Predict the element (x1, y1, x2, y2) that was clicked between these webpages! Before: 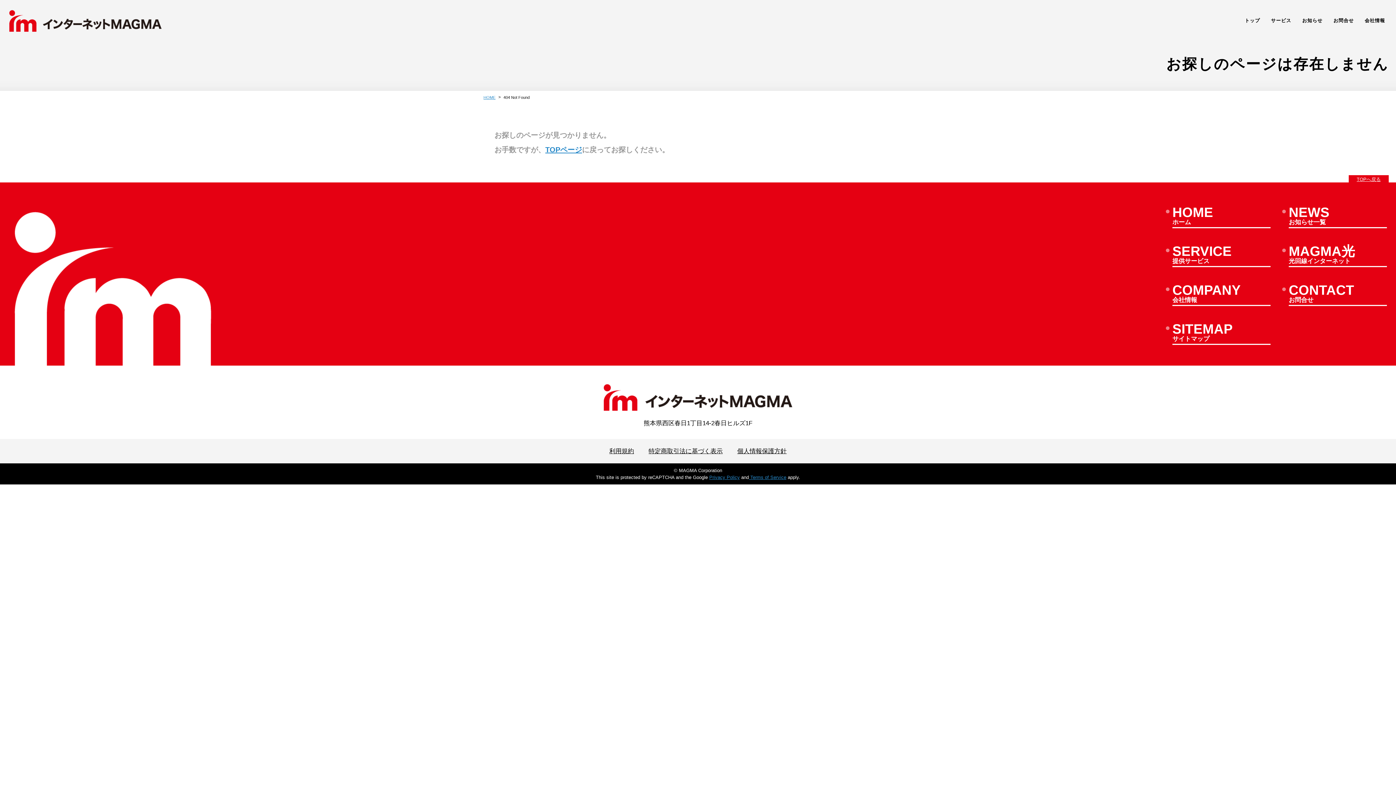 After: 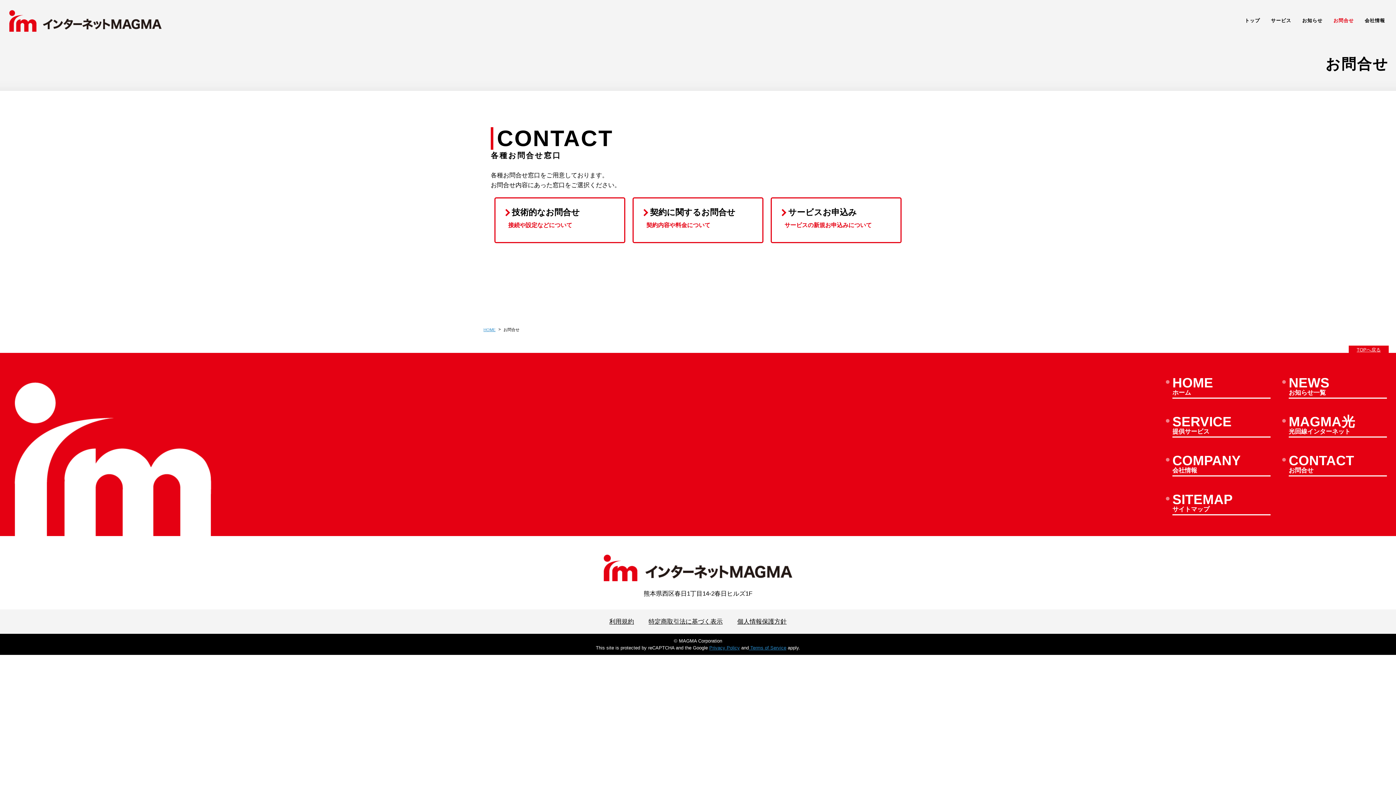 Action: label: お問合せ bbox: (1328, 13, 1359, 28)